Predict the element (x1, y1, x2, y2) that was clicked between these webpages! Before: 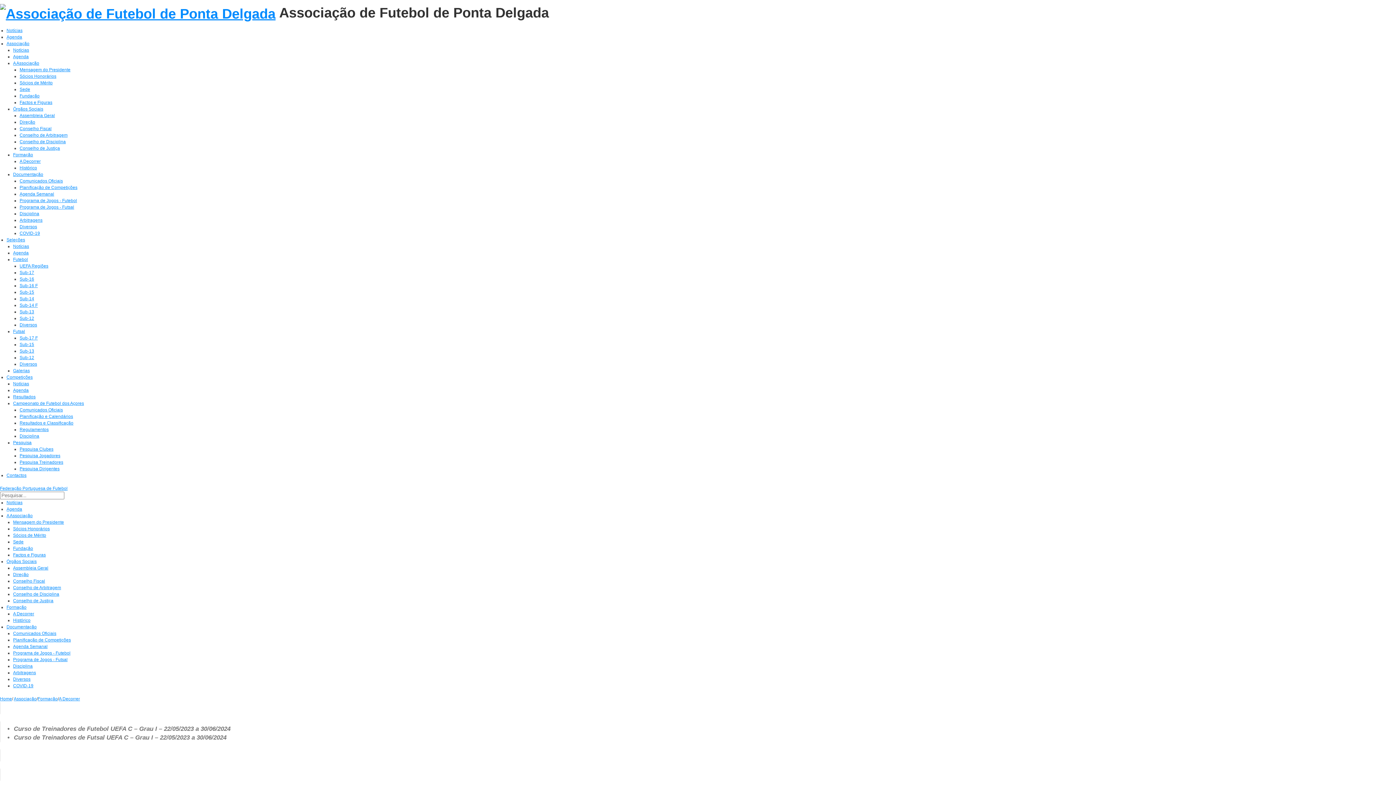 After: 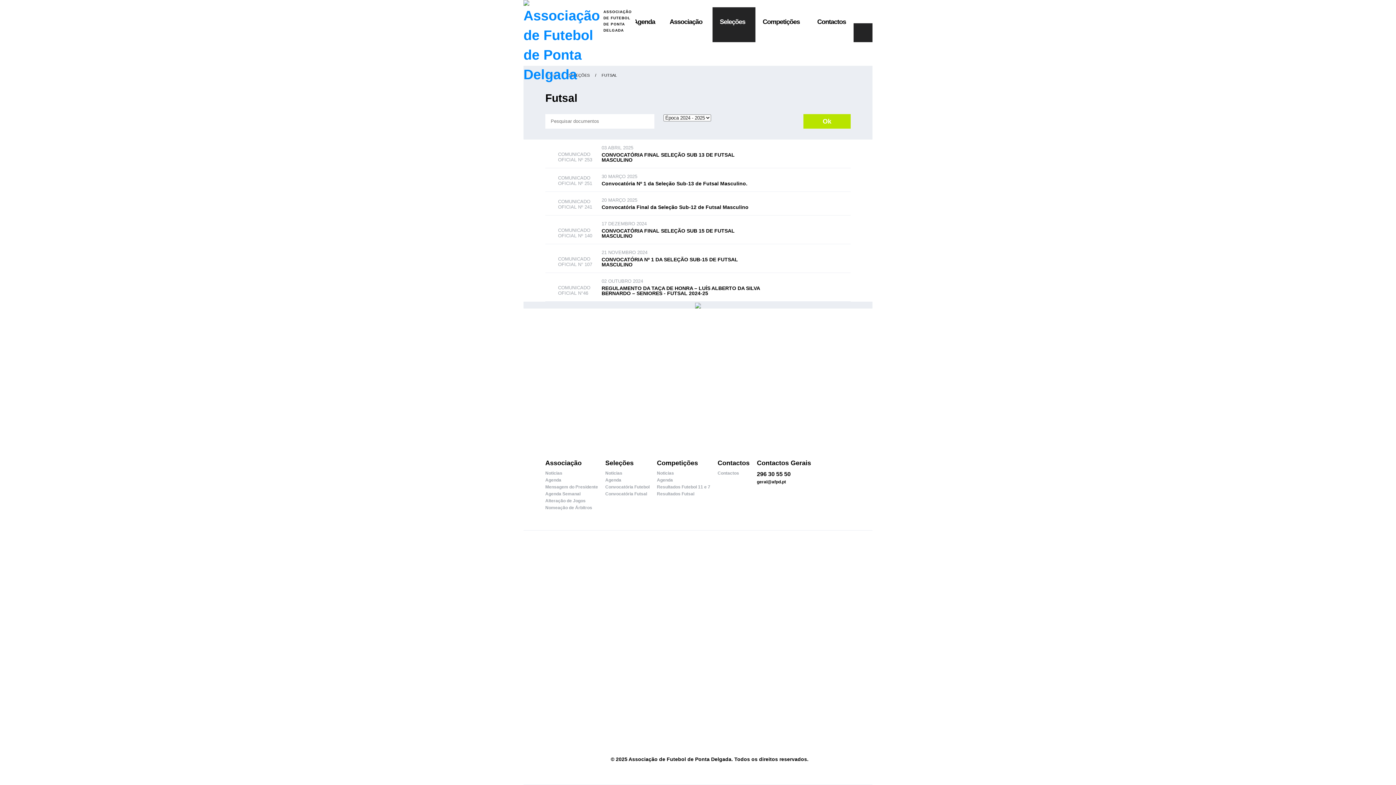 Action: bbox: (13, 329, 25, 334) label: Futsal